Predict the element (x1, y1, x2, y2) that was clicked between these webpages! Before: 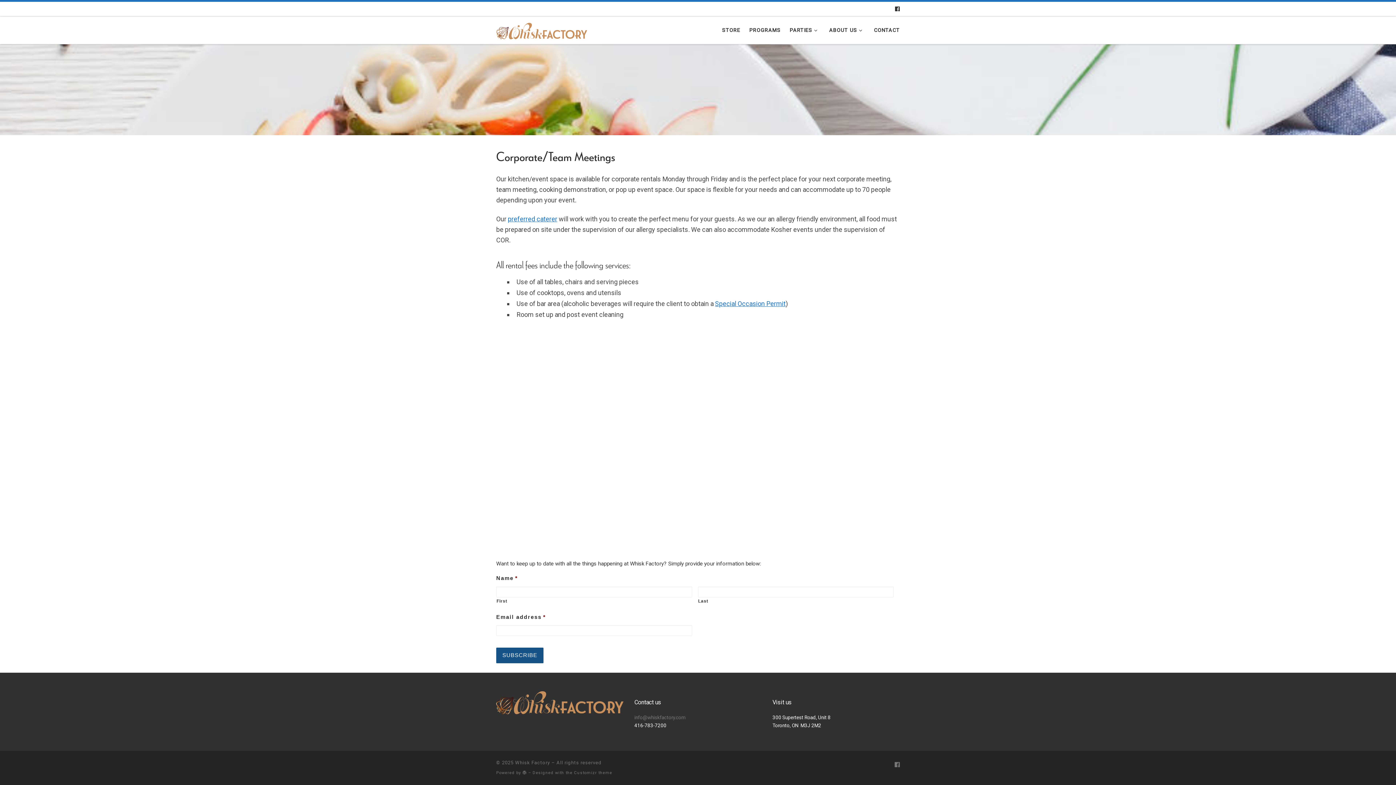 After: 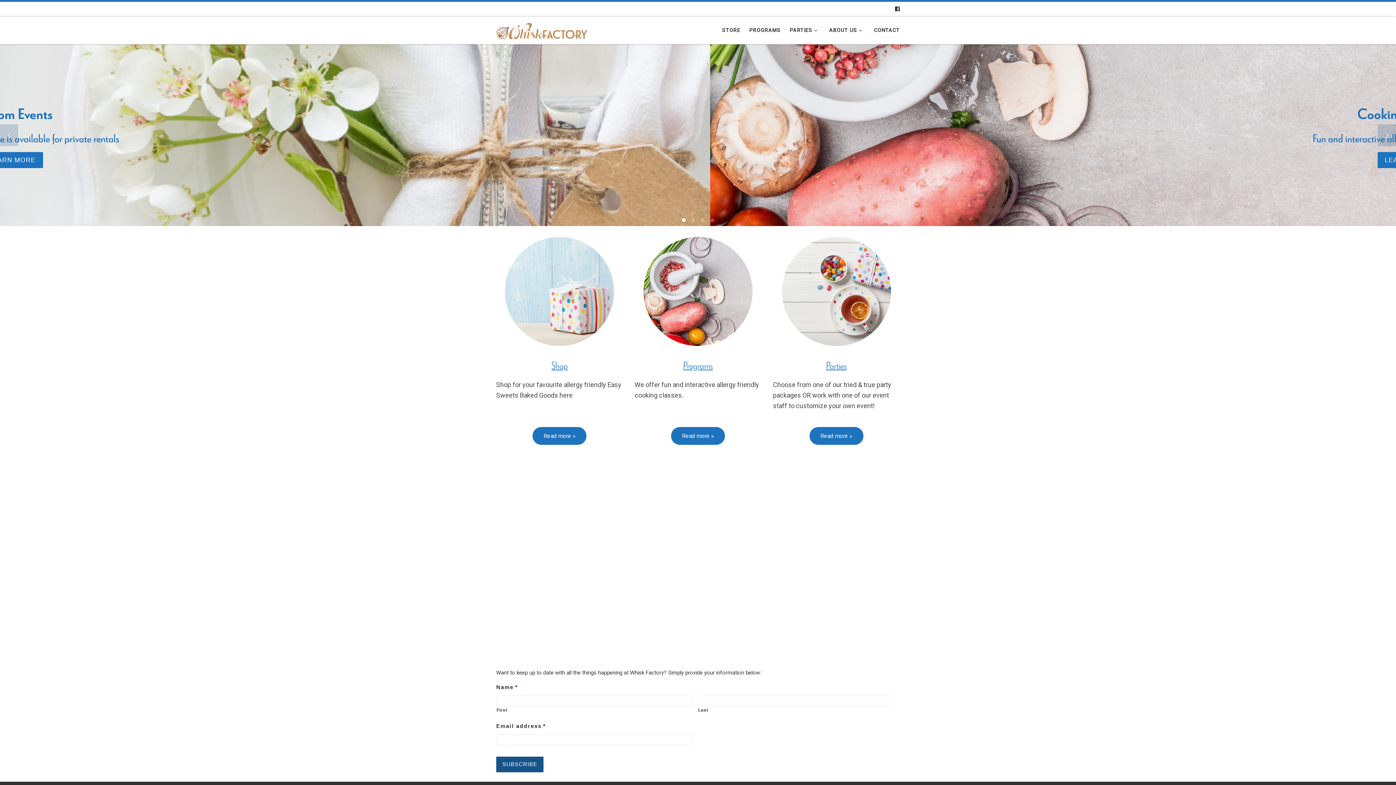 Action: label: Whisk Factory | A chic and intimate event space bbox: (496, 22, 587, 37)